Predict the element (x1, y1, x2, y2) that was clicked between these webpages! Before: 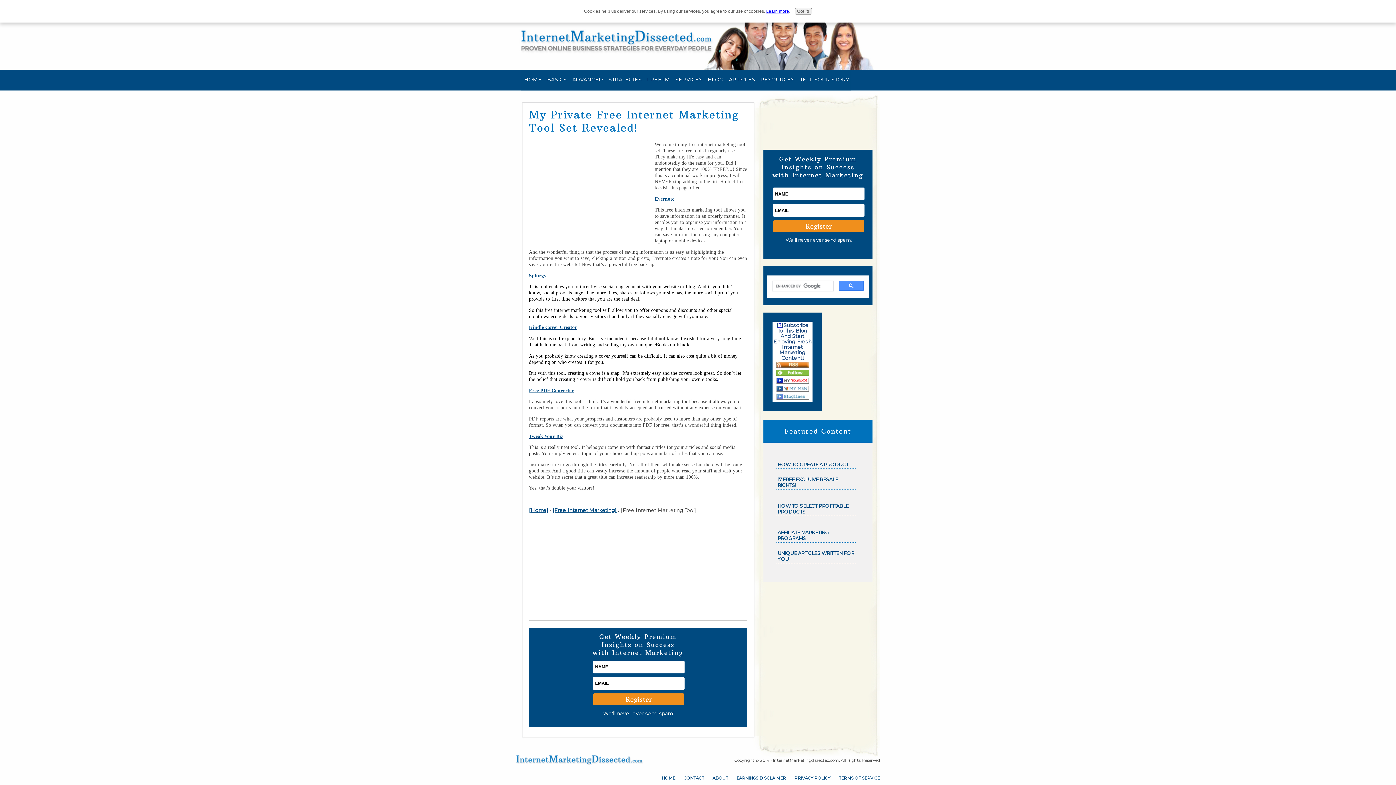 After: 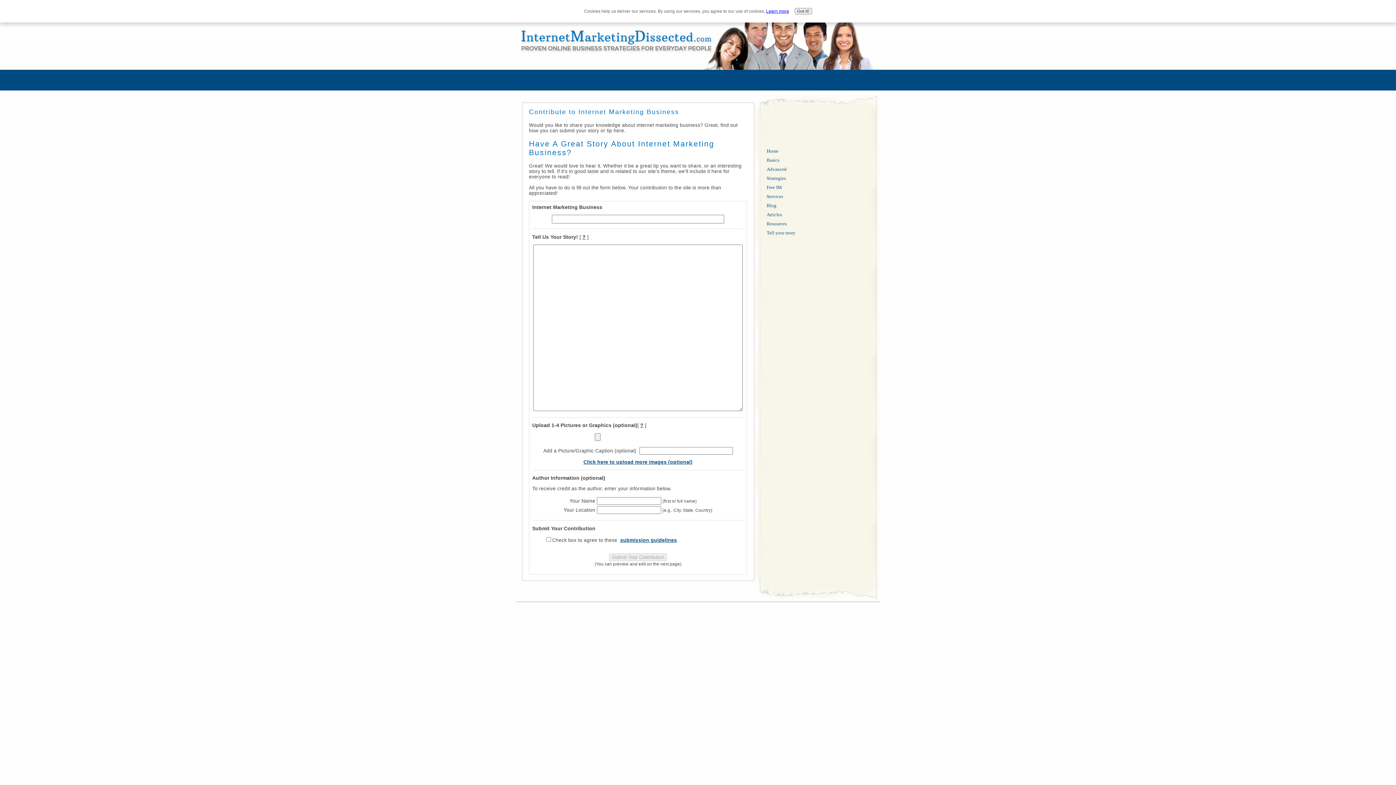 Action: label: TELL YOUR STORY bbox: (796, 69, 851, 90)